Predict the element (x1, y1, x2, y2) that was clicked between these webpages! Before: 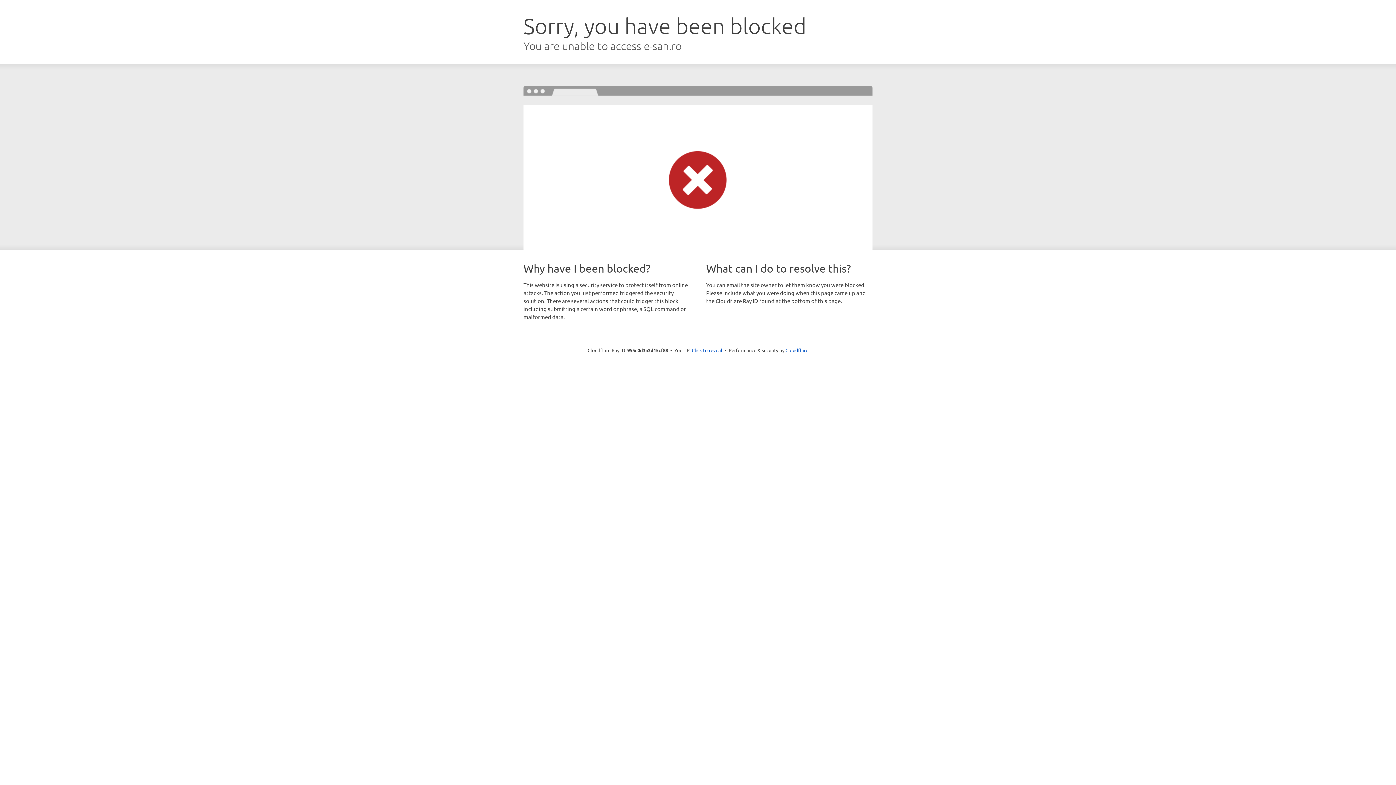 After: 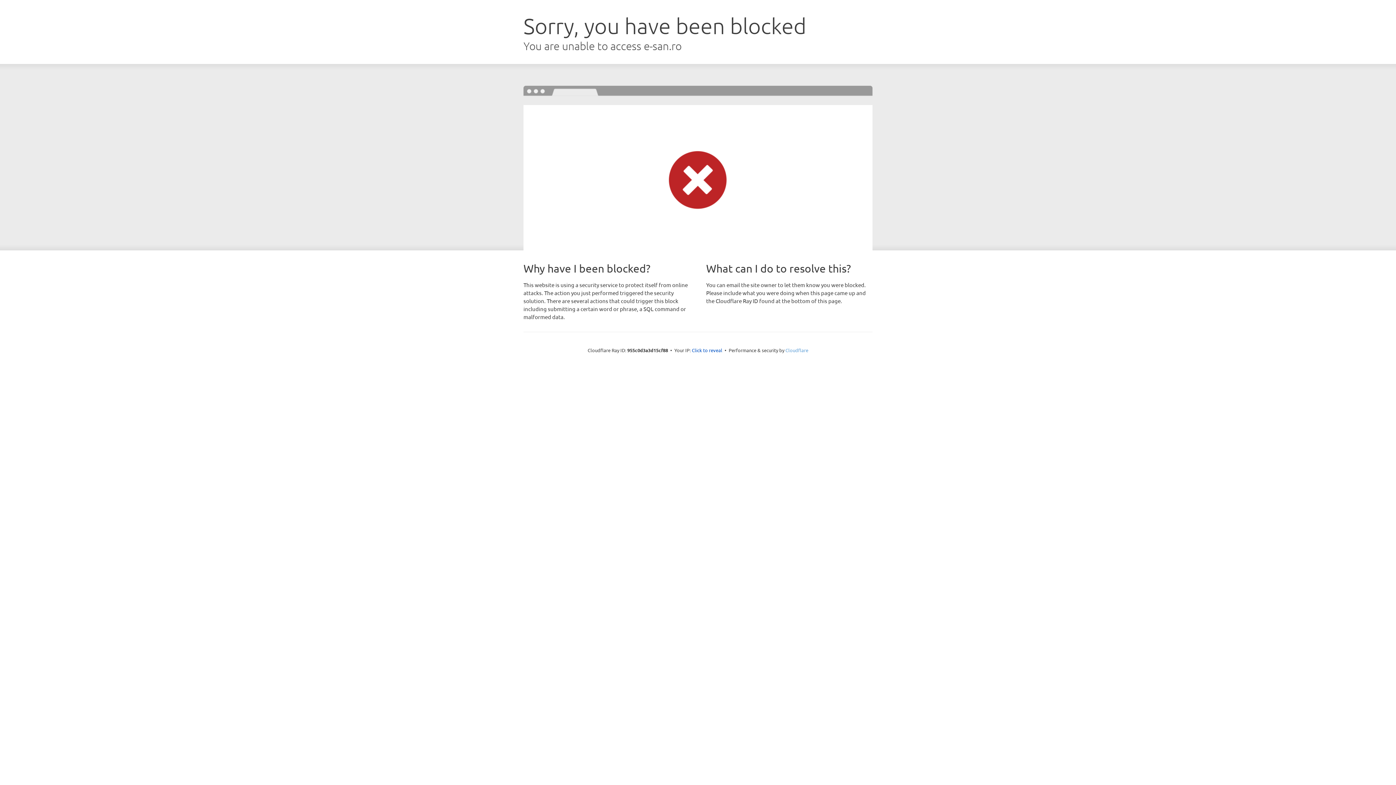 Action: label: Cloudflare bbox: (785, 347, 808, 353)